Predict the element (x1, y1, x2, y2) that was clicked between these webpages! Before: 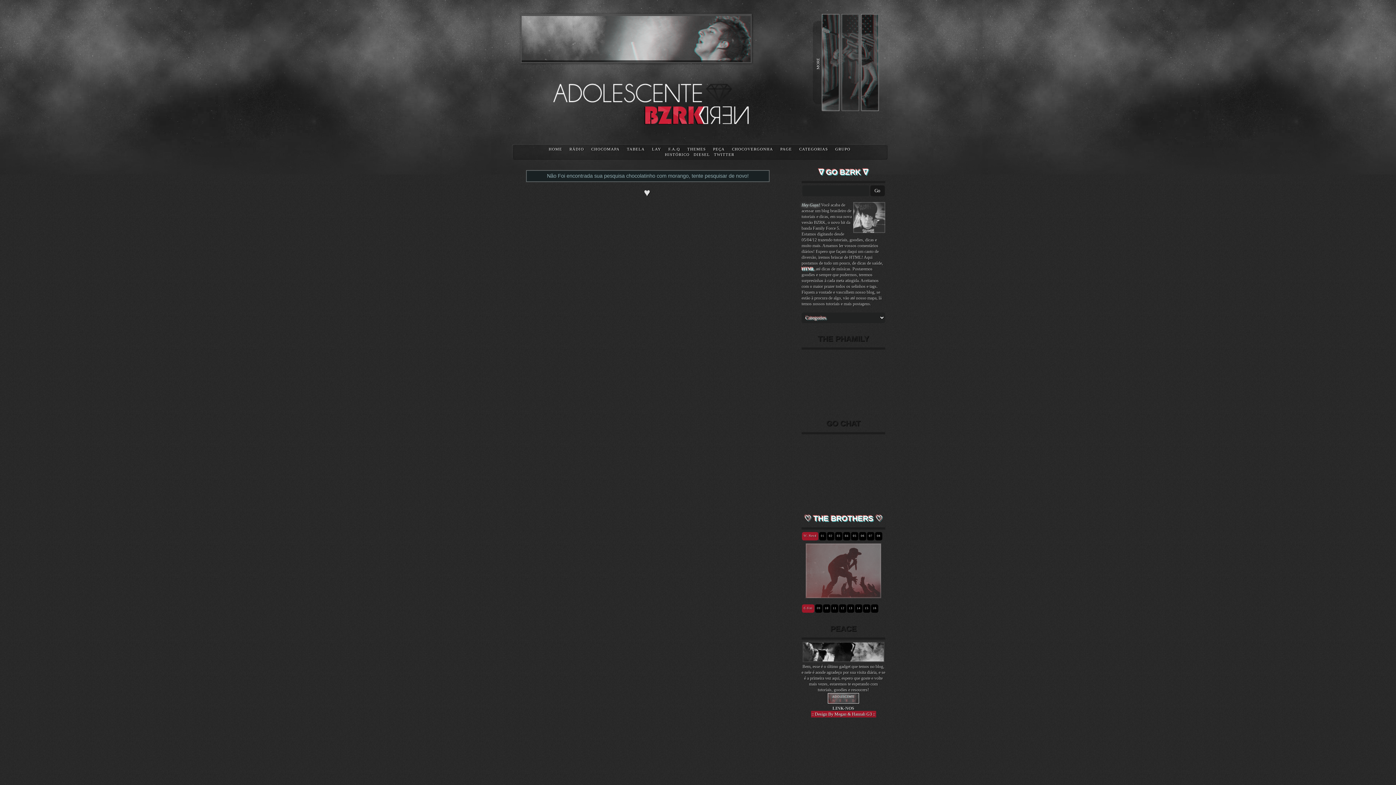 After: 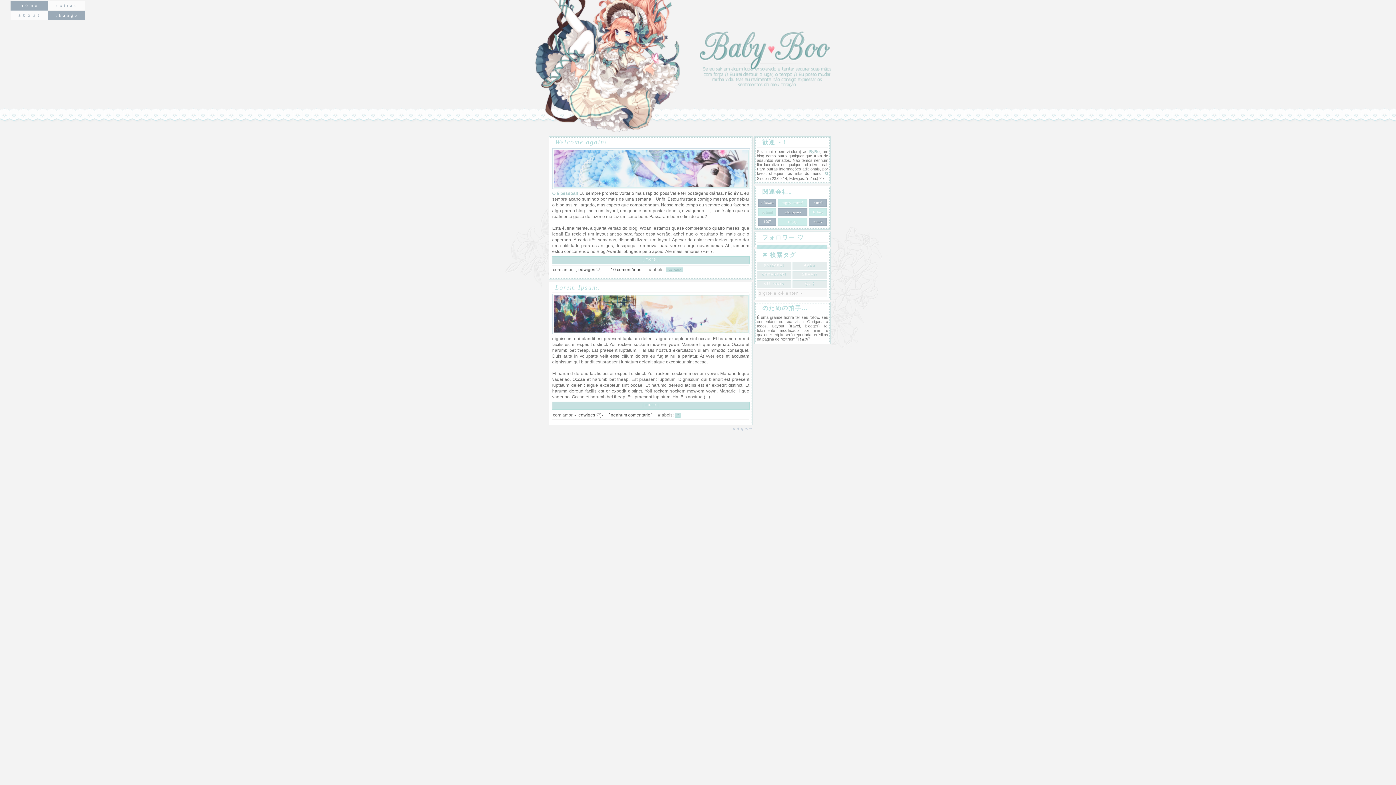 Action: bbox: (810, 593, 815, 598)